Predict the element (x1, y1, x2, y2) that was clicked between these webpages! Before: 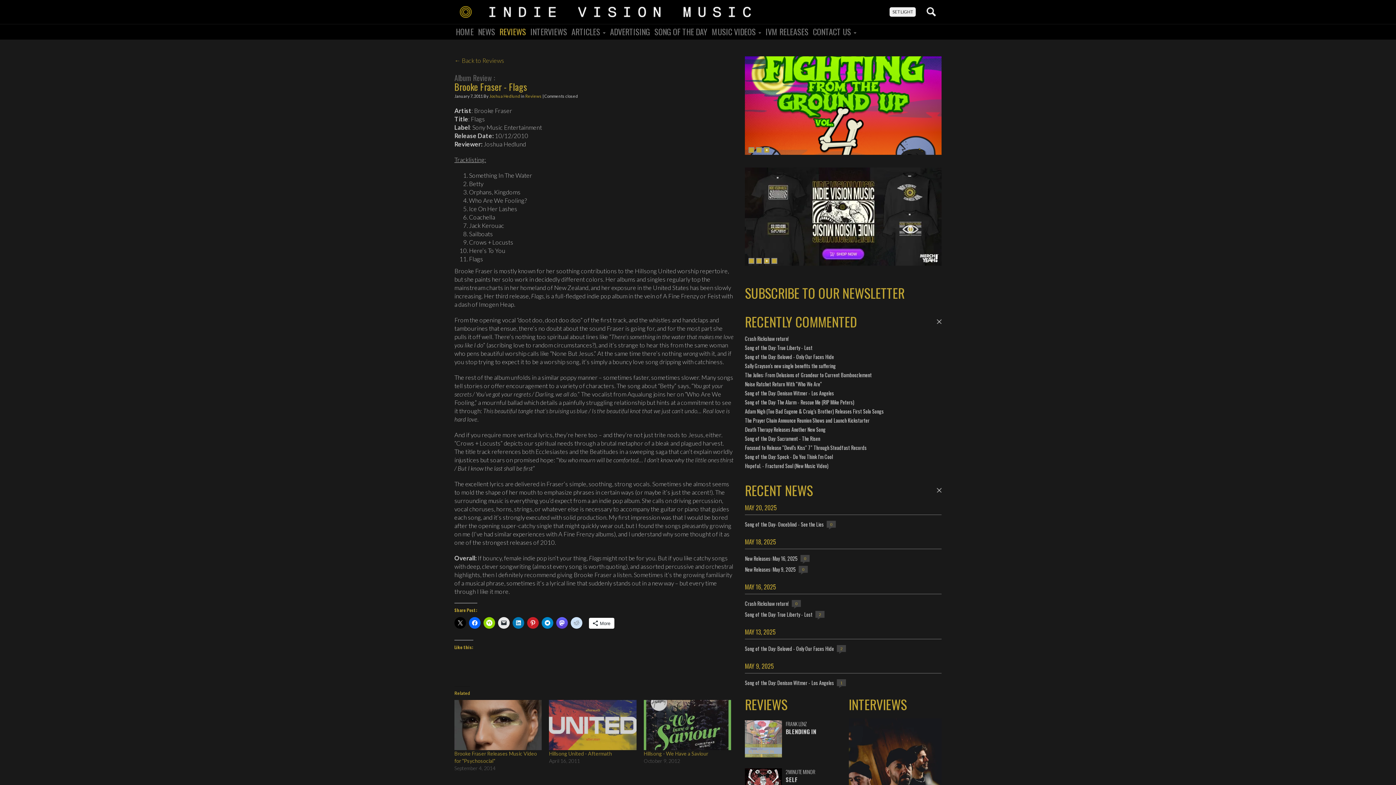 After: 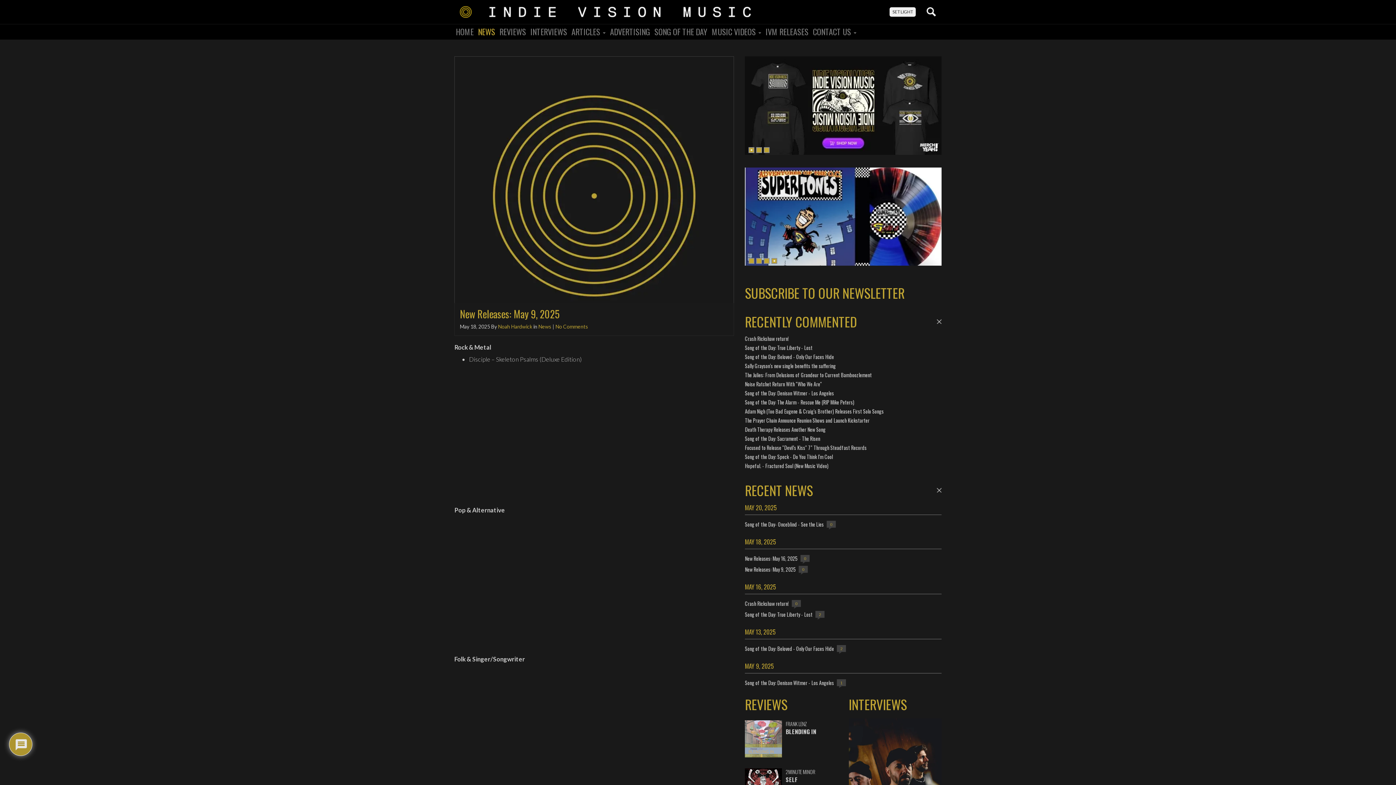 Action: label: New Releases: May 9, 2025 bbox: (745, 565, 797, 573)